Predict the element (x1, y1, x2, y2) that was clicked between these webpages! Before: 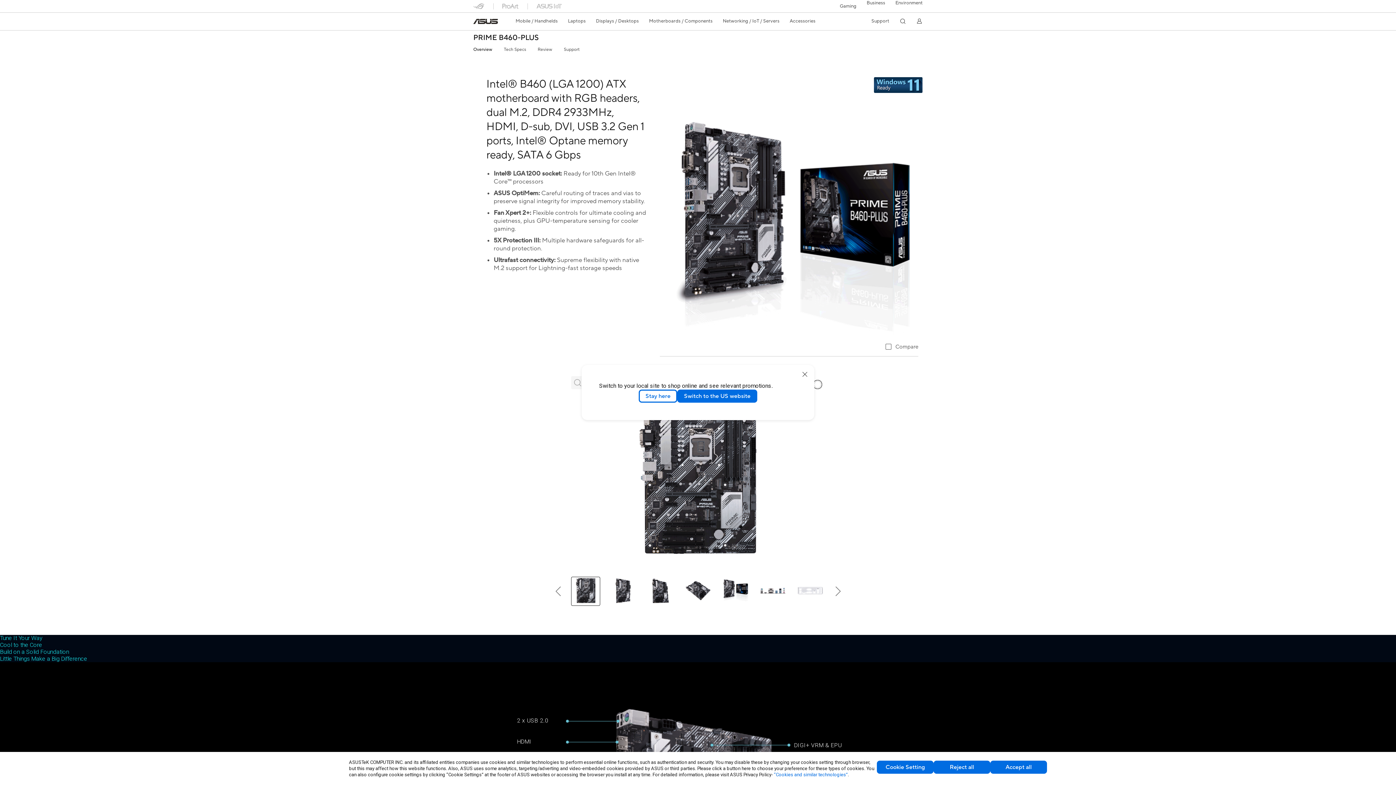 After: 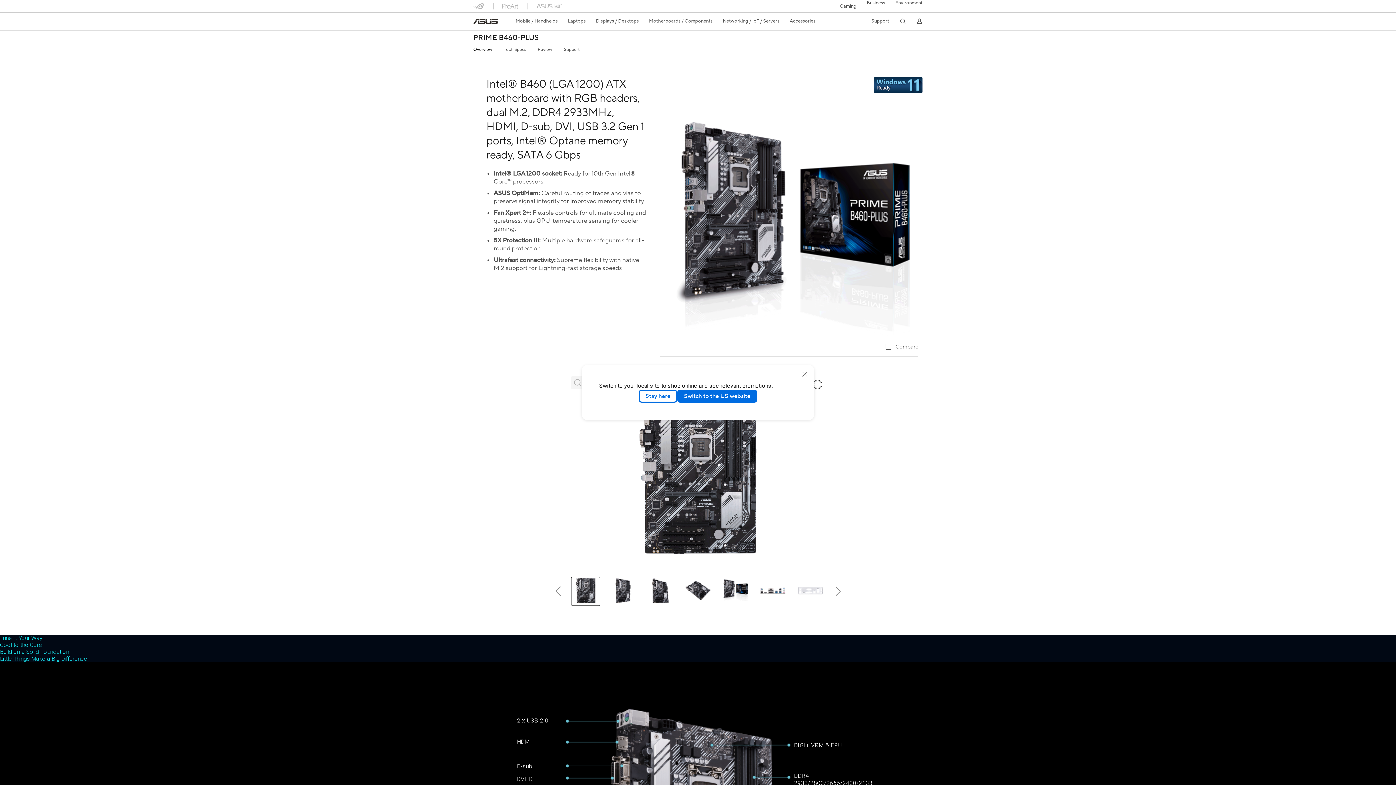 Action: bbox: (990, 761, 1047, 774) label: Accept all